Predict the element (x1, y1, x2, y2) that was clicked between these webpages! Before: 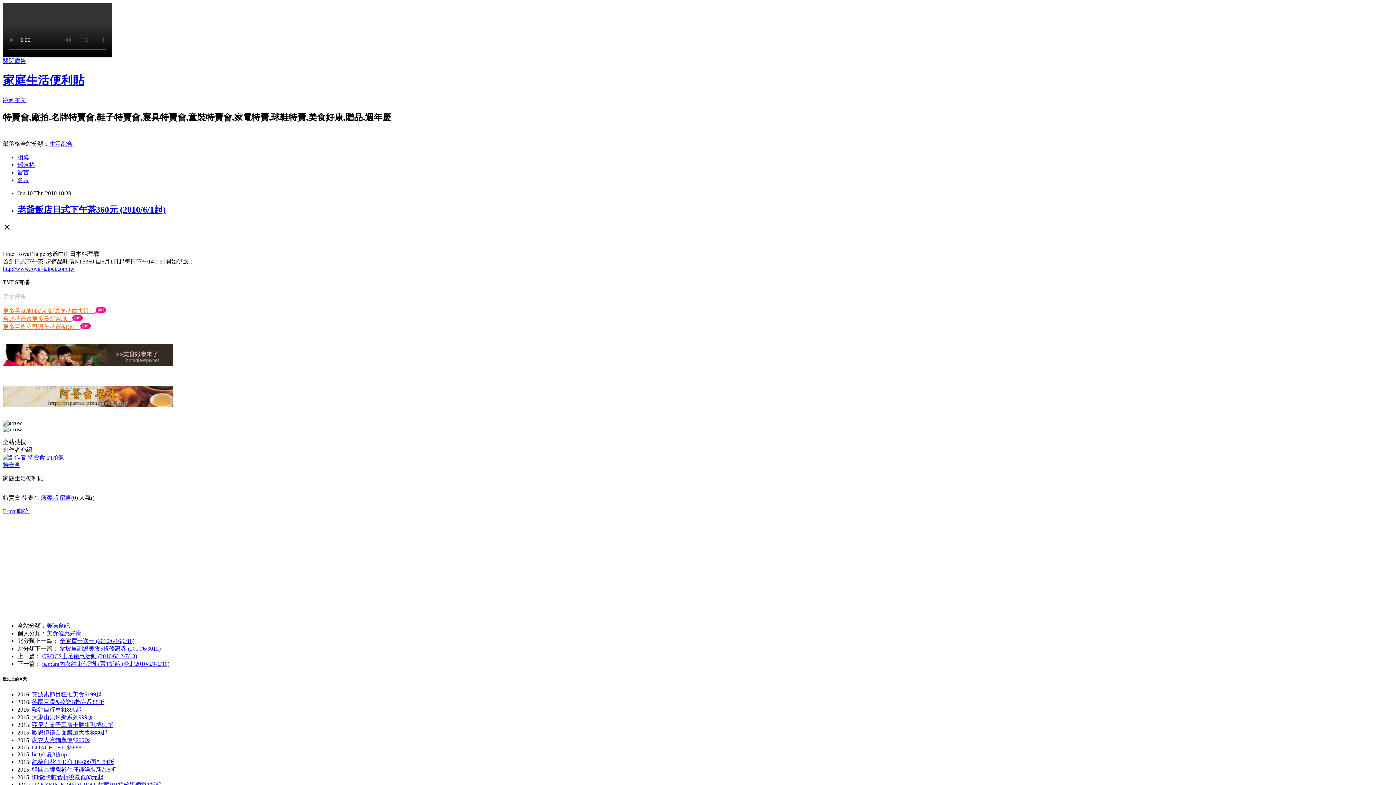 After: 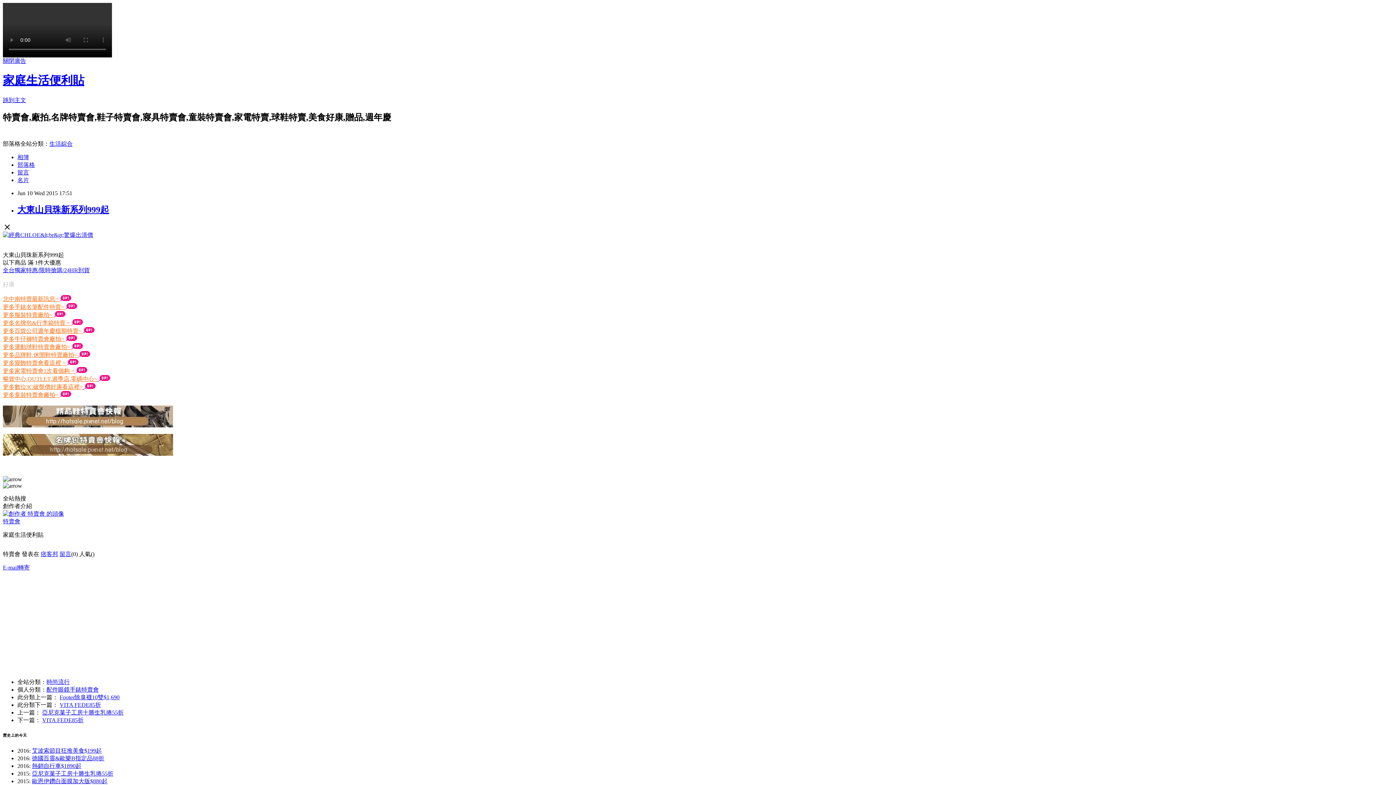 Action: bbox: (32, 714, 93, 720) label: 大東山貝珠新系列999起